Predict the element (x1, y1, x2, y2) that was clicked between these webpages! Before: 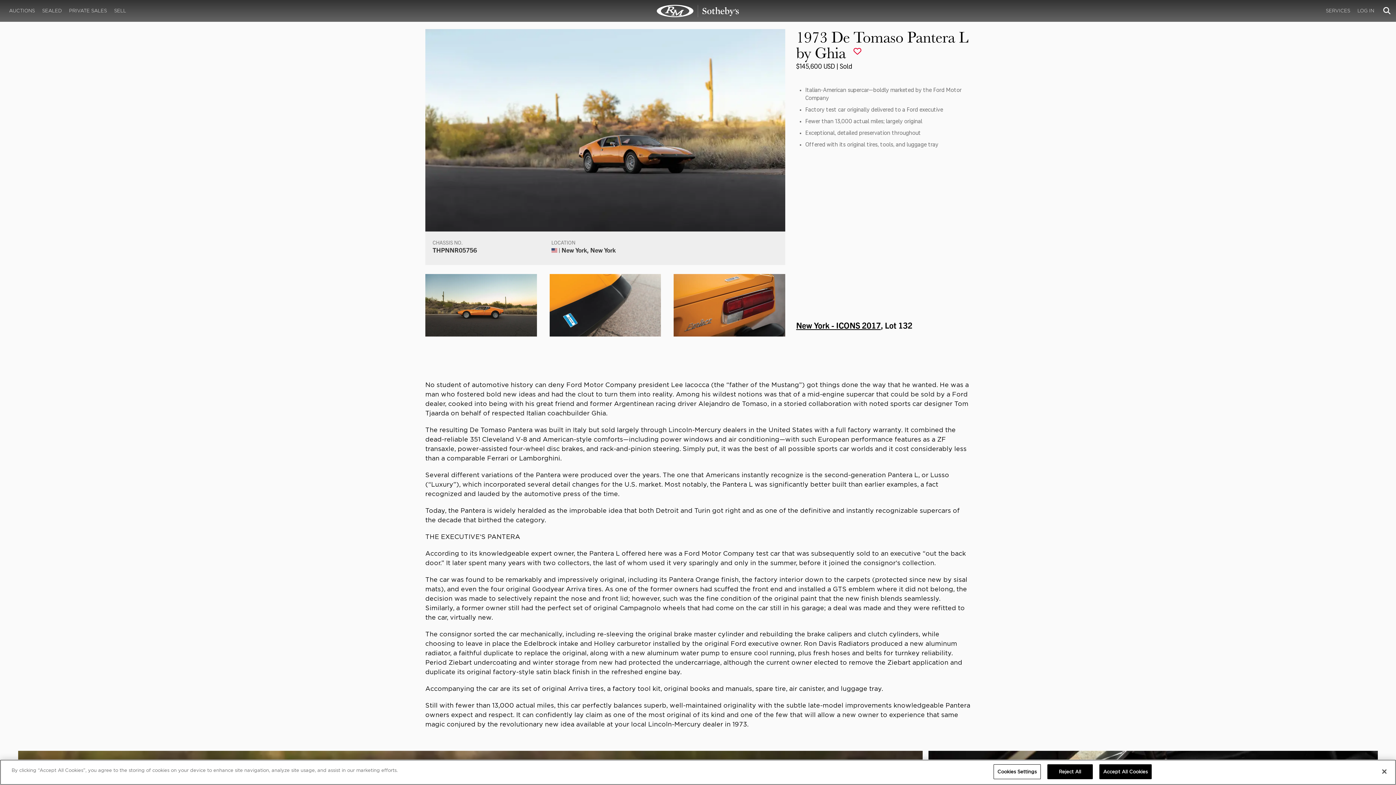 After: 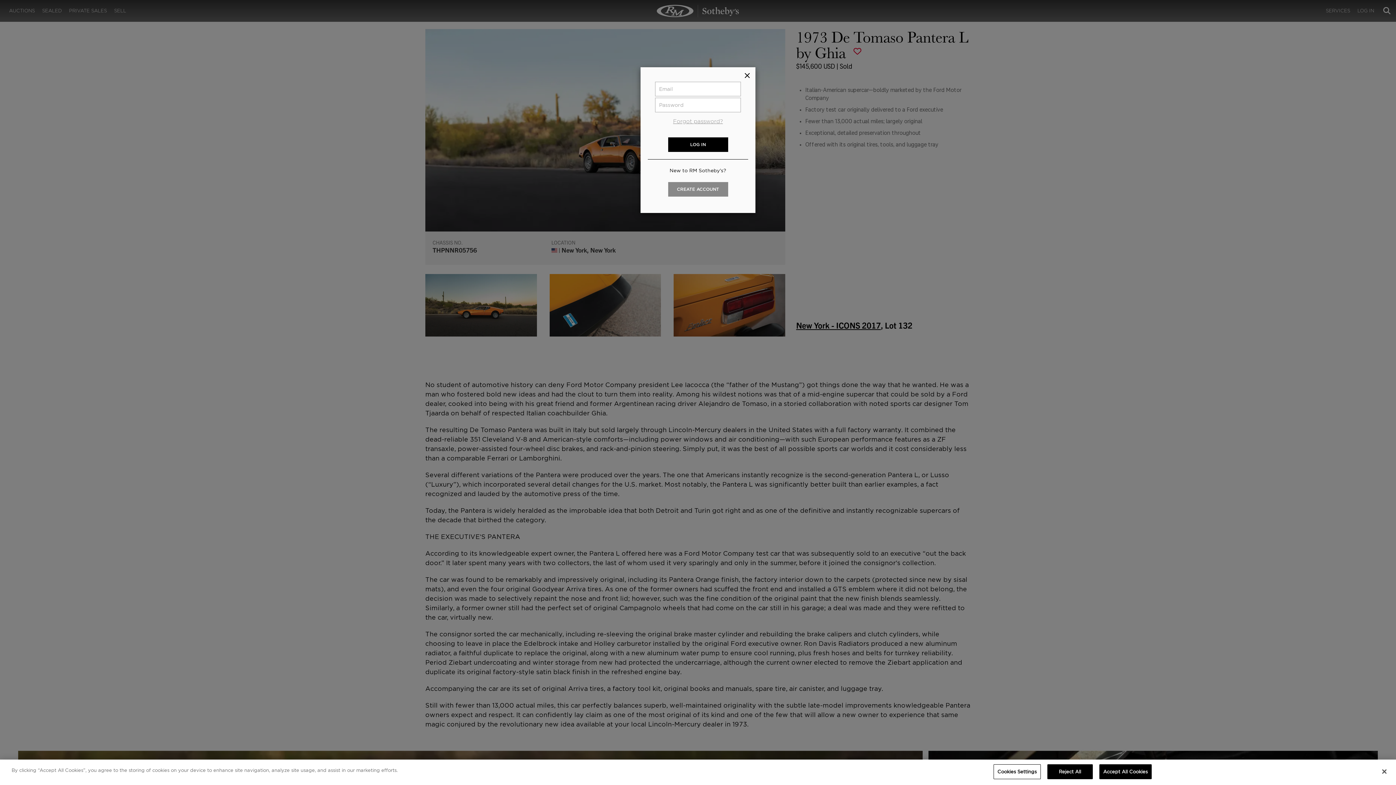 Action: bbox: (1354, 2, 1378, 19) label: LOG IN